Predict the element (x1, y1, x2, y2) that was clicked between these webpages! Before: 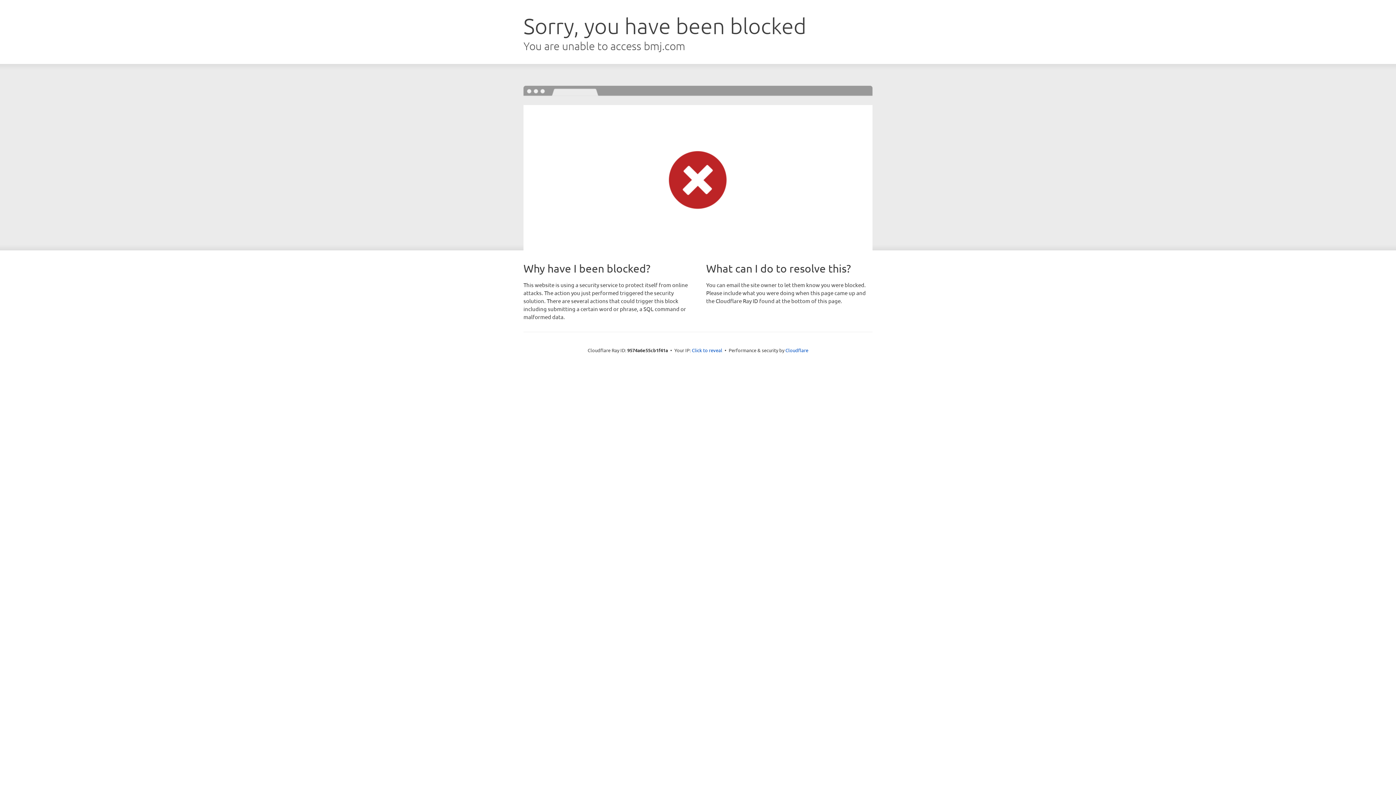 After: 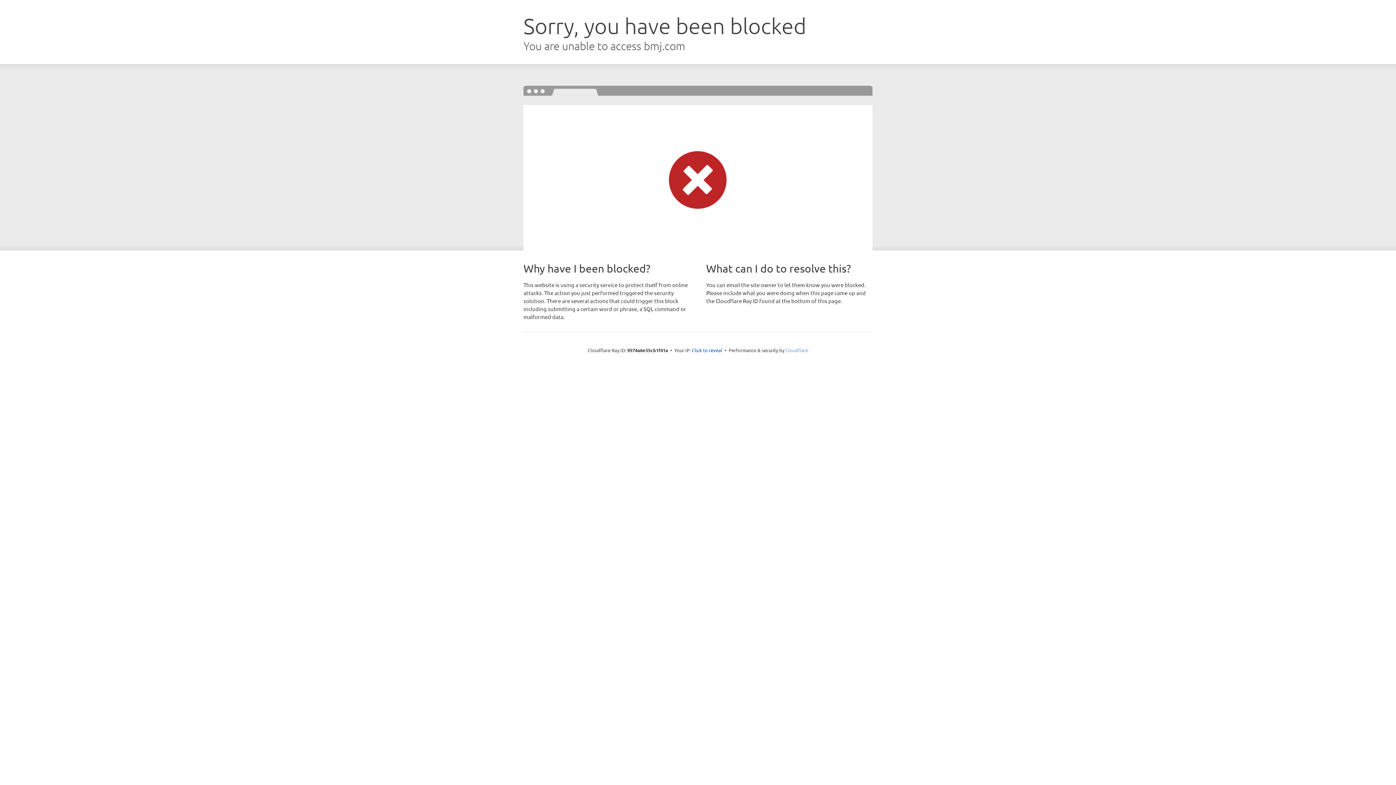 Action: label: Cloudflare bbox: (785, 347, 808, 353)